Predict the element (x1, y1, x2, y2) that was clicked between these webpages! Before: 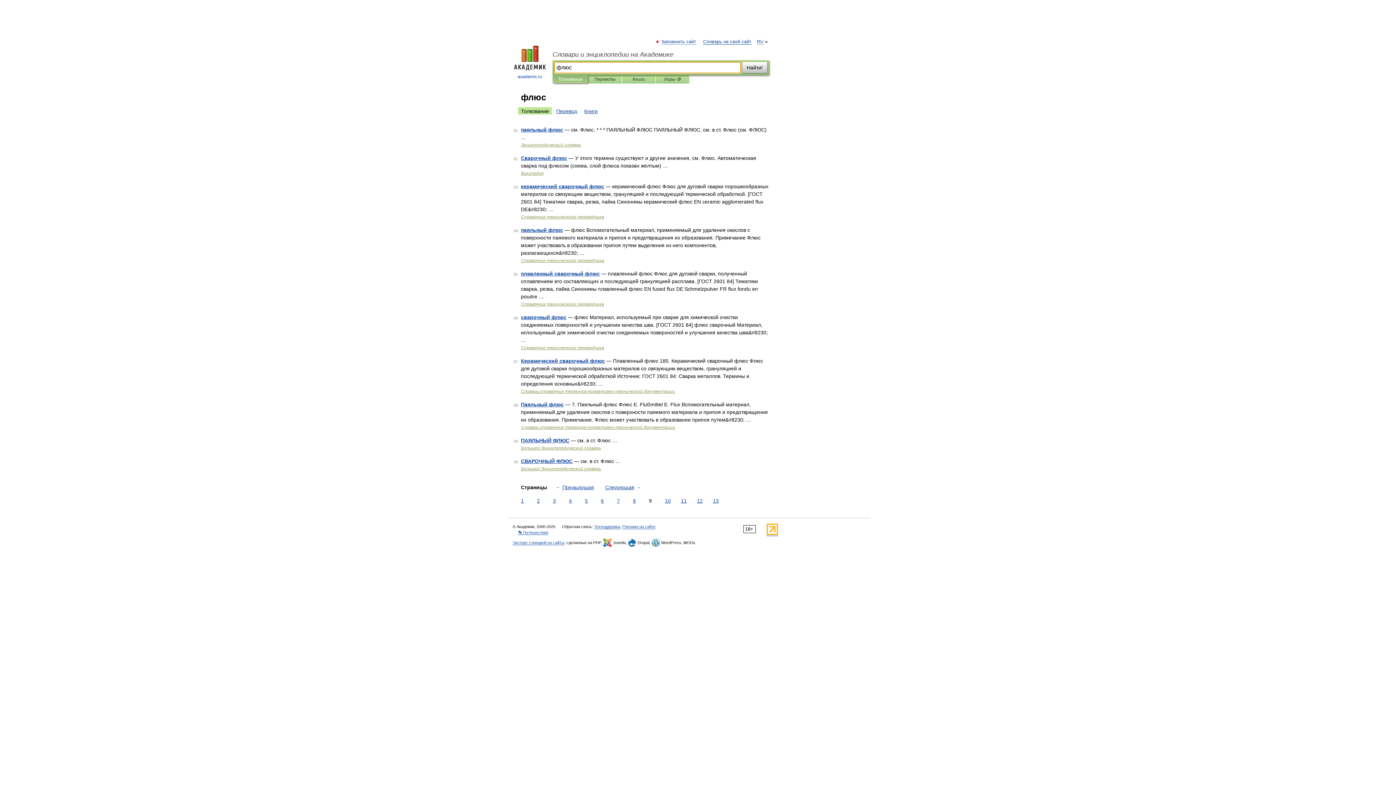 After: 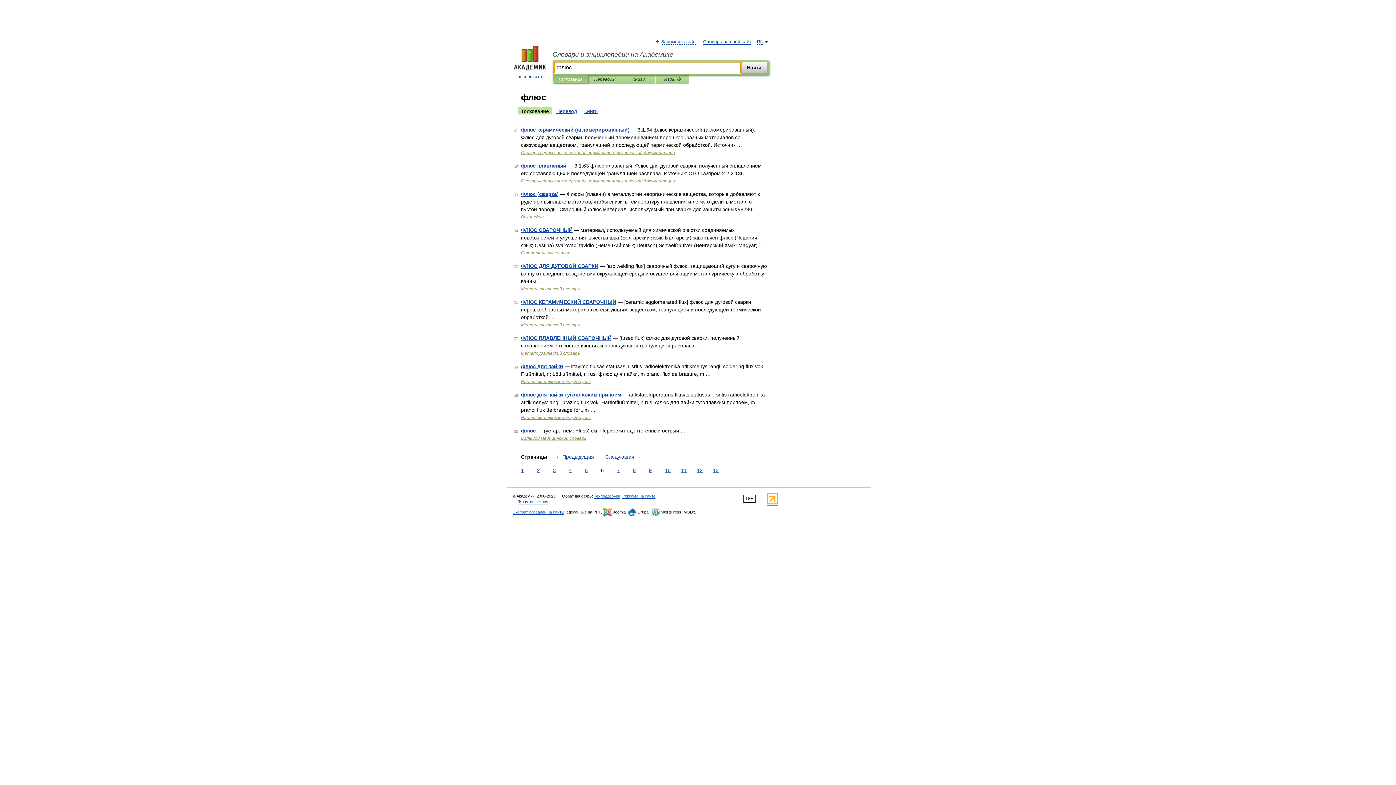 Action: label: 6 bbox: (599, 497, 605, 505)